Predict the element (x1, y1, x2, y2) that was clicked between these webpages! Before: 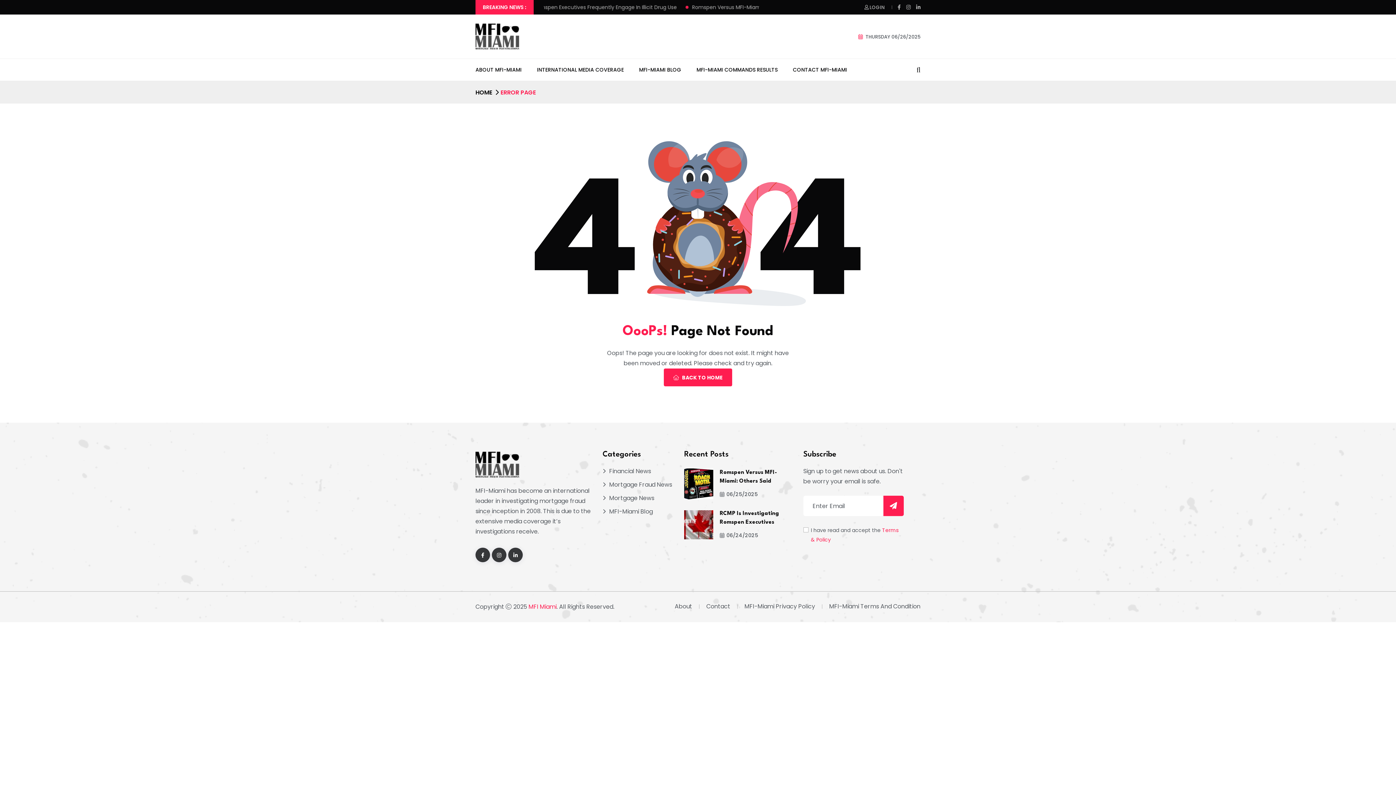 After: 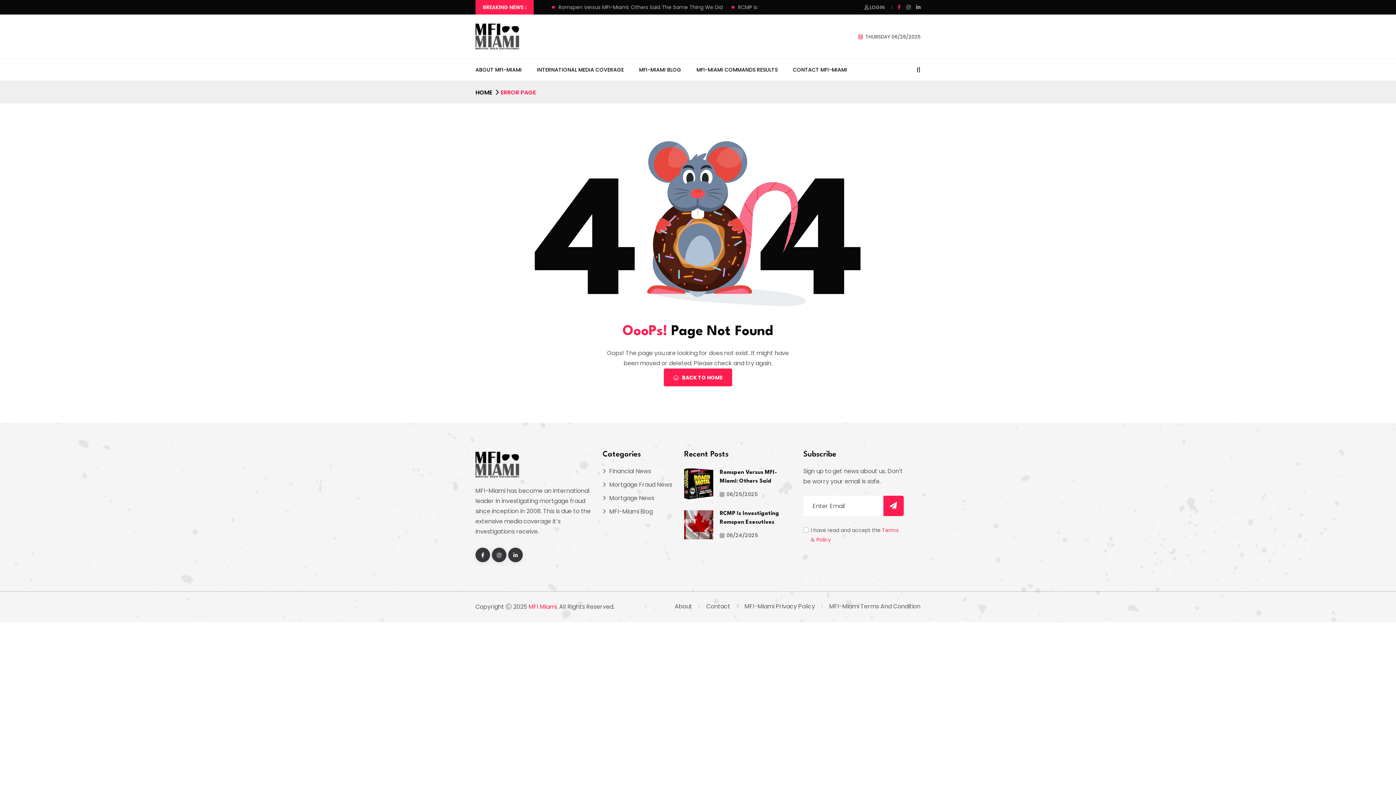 Action: bbox: (897, 4, 901, 10)